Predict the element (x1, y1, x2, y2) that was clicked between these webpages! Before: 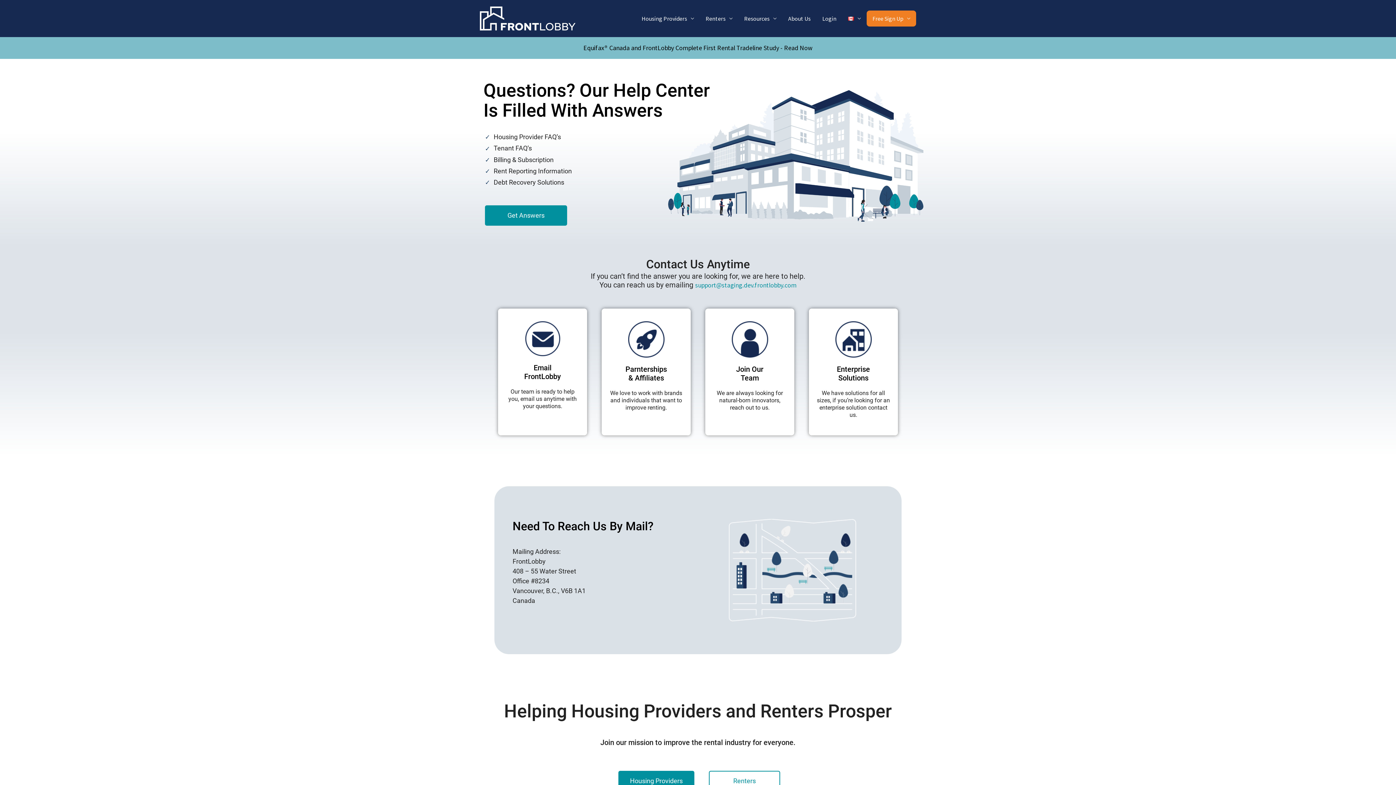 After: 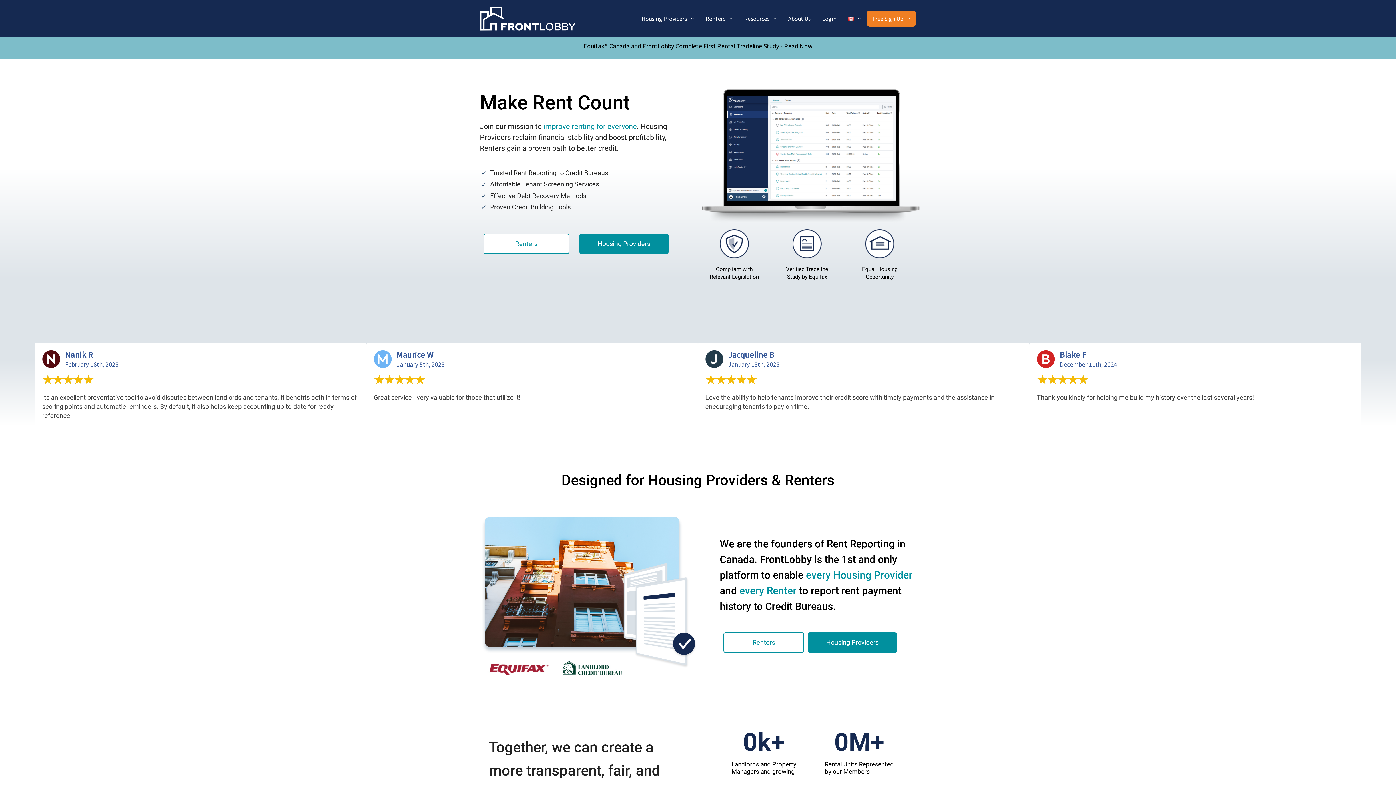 Action: bbox: (480, 13, 575, 21)